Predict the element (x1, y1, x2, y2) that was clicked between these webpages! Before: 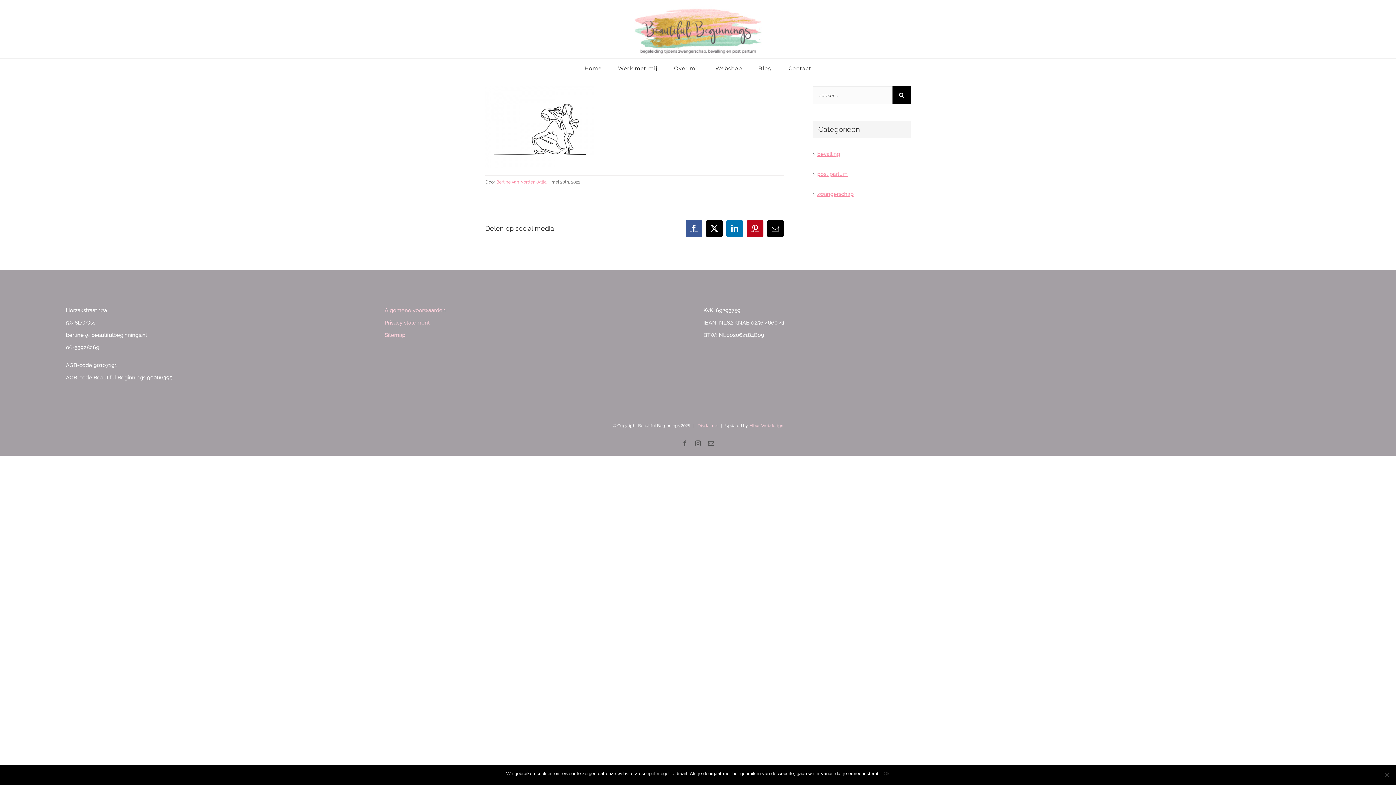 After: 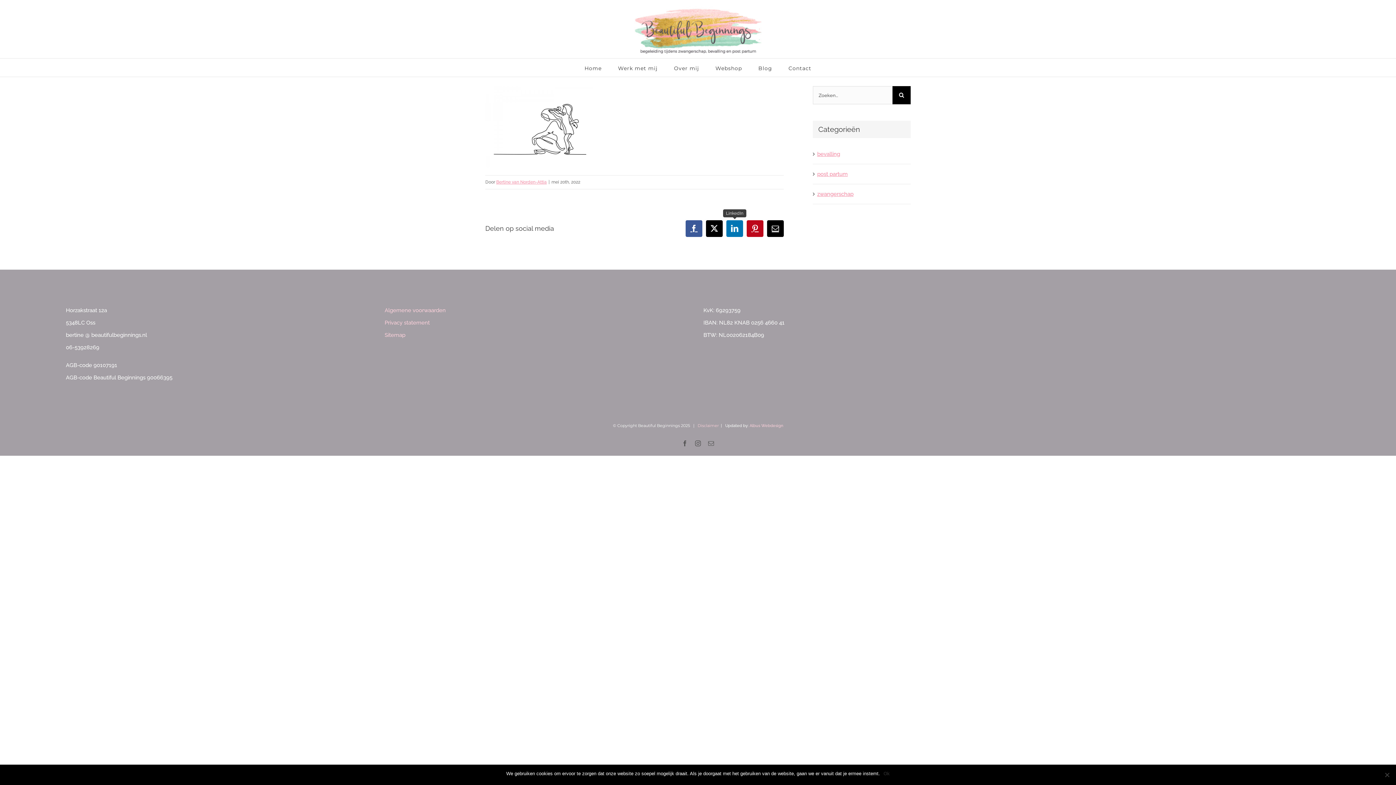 Action: label: LinkedIn bbox: (726, 220, 743, 237)